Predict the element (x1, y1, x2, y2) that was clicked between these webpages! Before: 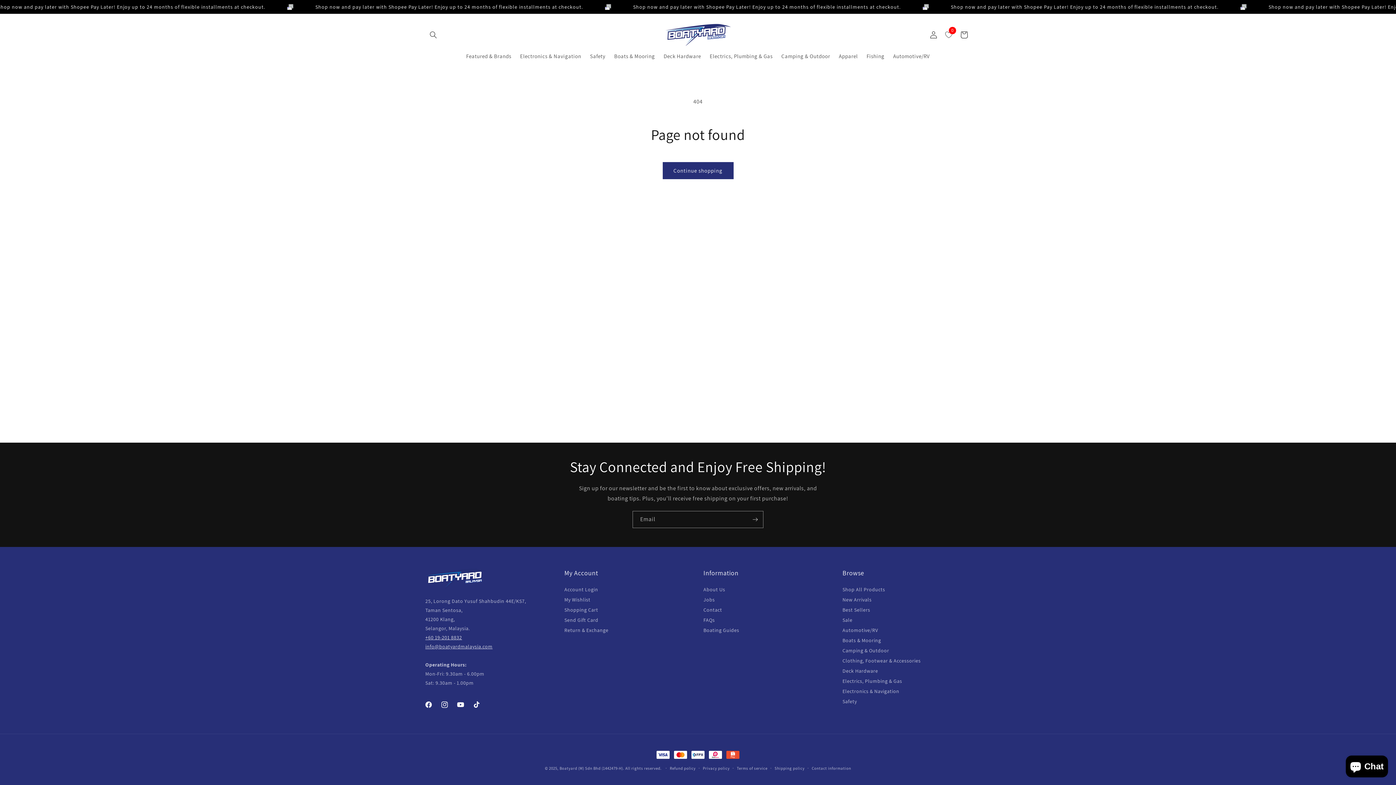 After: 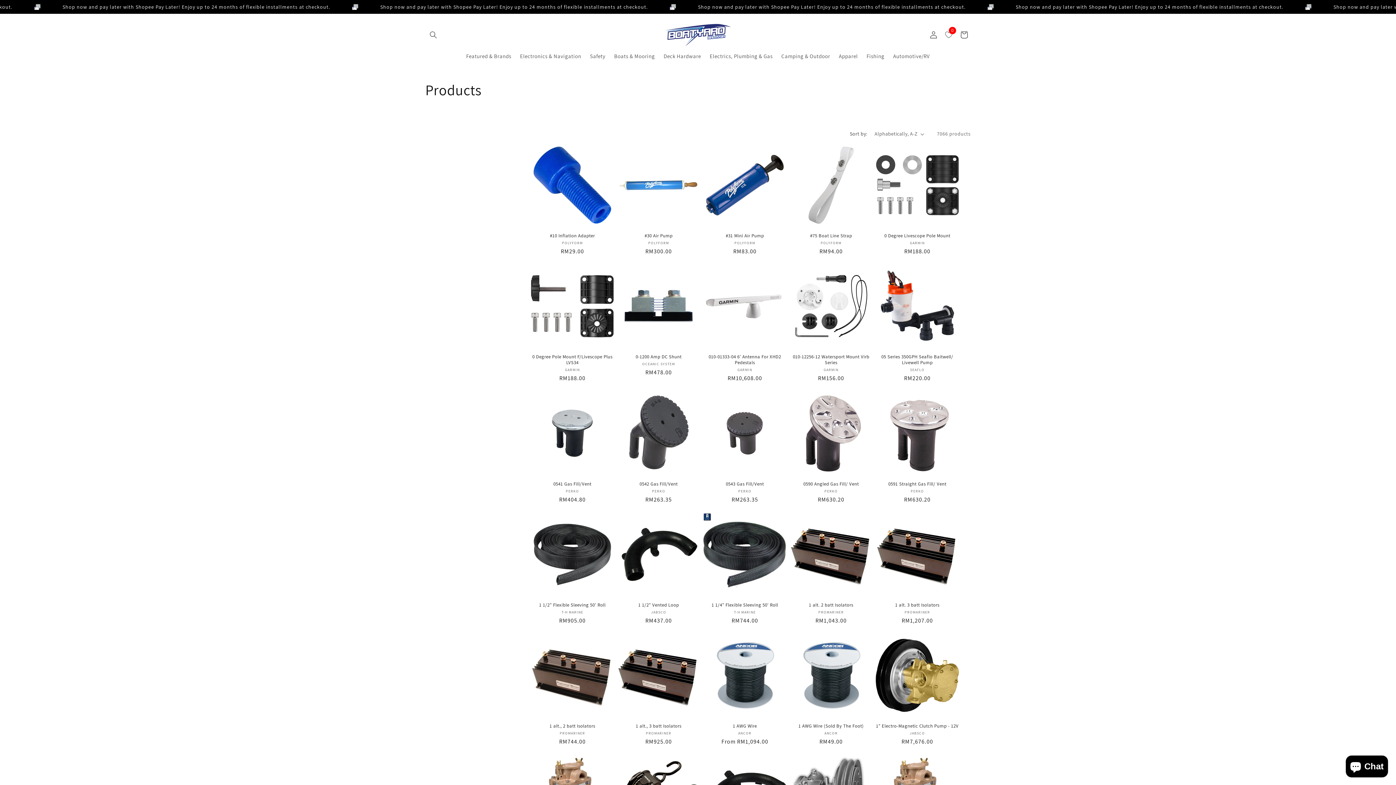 Action: bbox: (662, 162, 733, 179) label: Continue shopping